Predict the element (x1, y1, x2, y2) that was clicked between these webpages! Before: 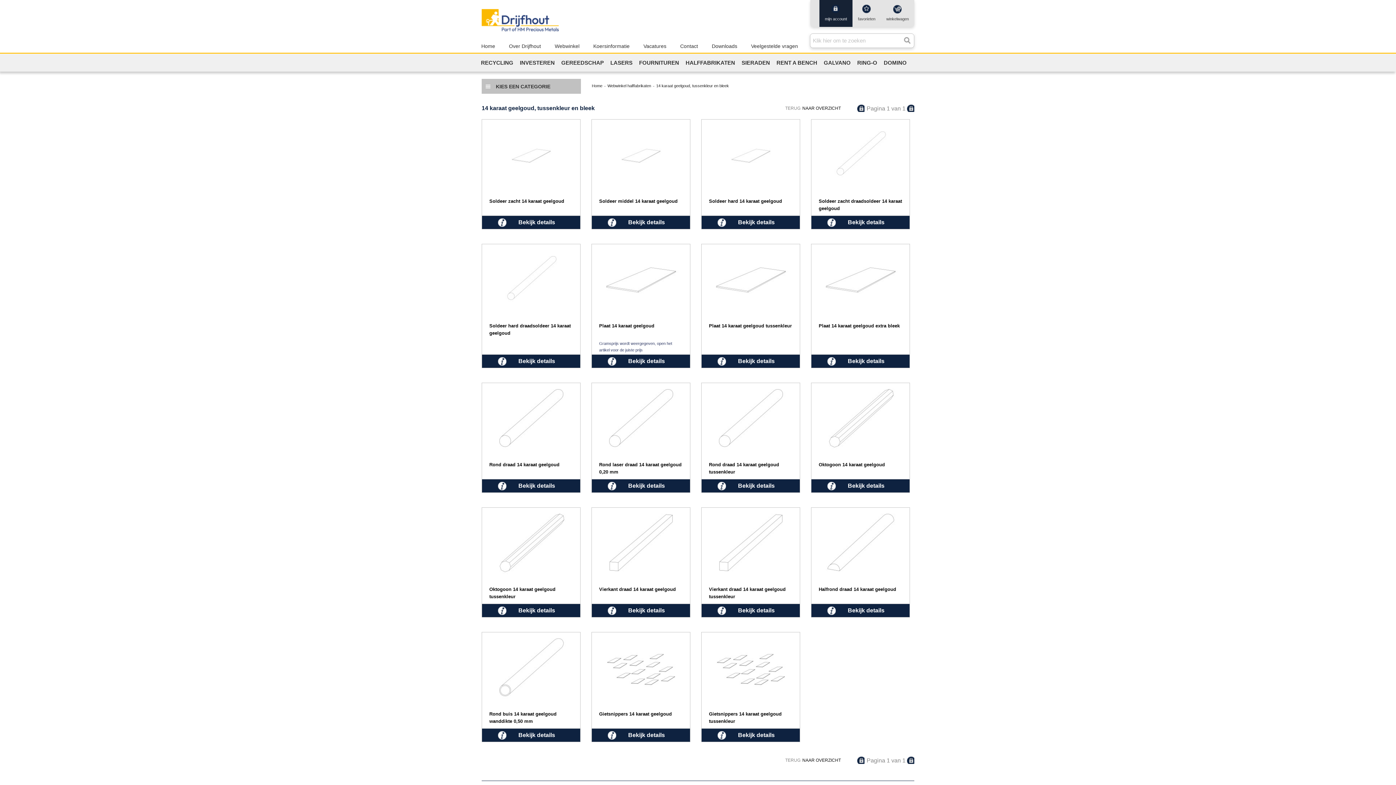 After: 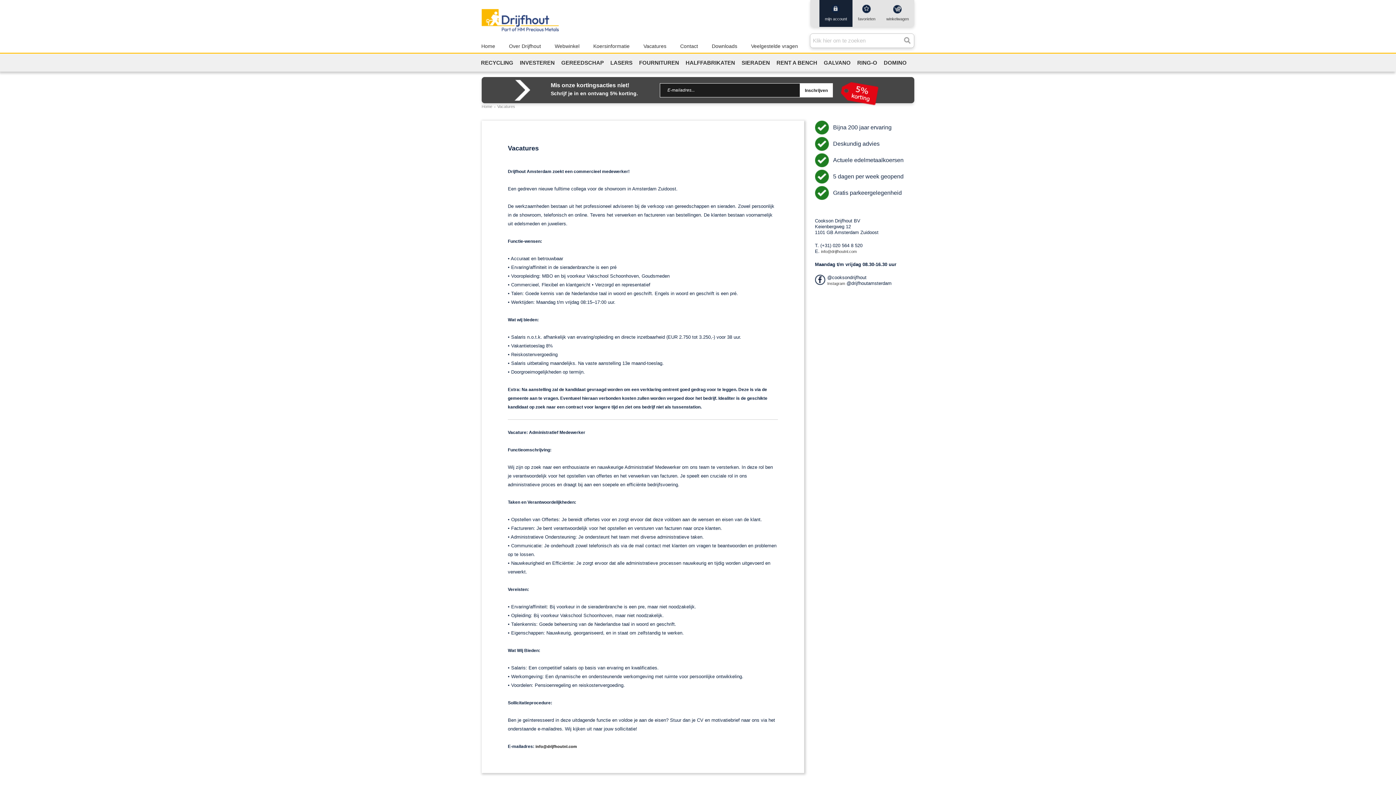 Action: label: Vacatures bbox: (636, 40, 673, 52)